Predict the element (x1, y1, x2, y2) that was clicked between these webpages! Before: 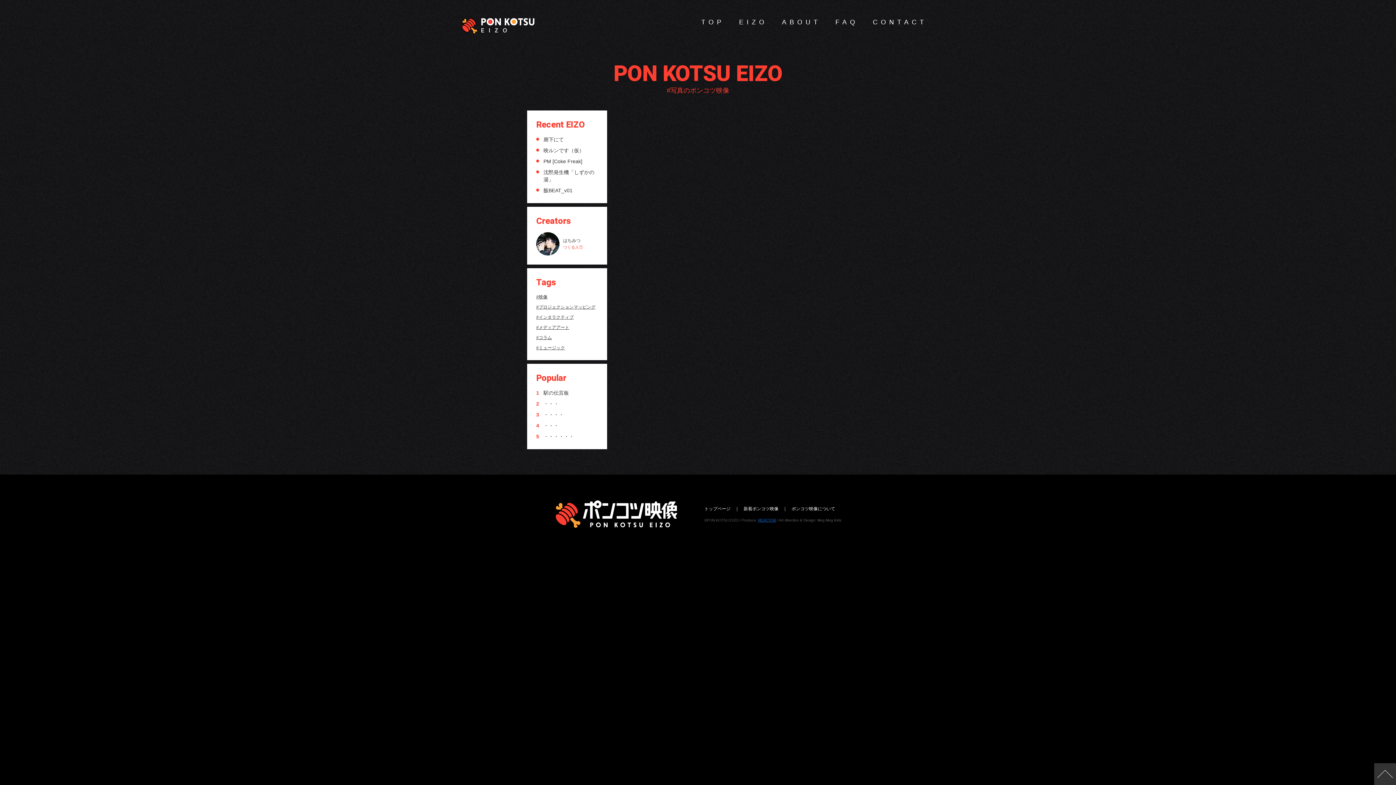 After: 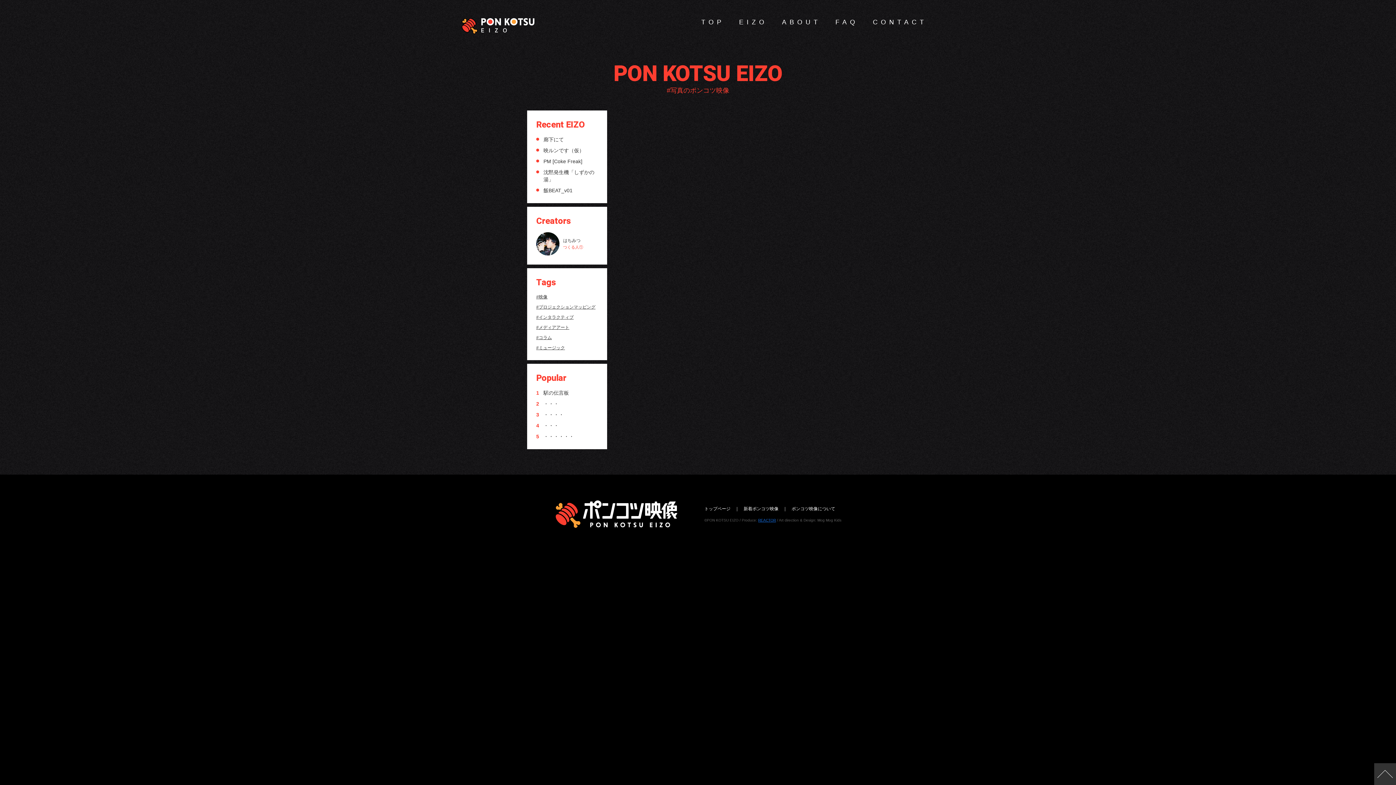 Action: bbox: (758, 518, 776, 522) label: REACTOR